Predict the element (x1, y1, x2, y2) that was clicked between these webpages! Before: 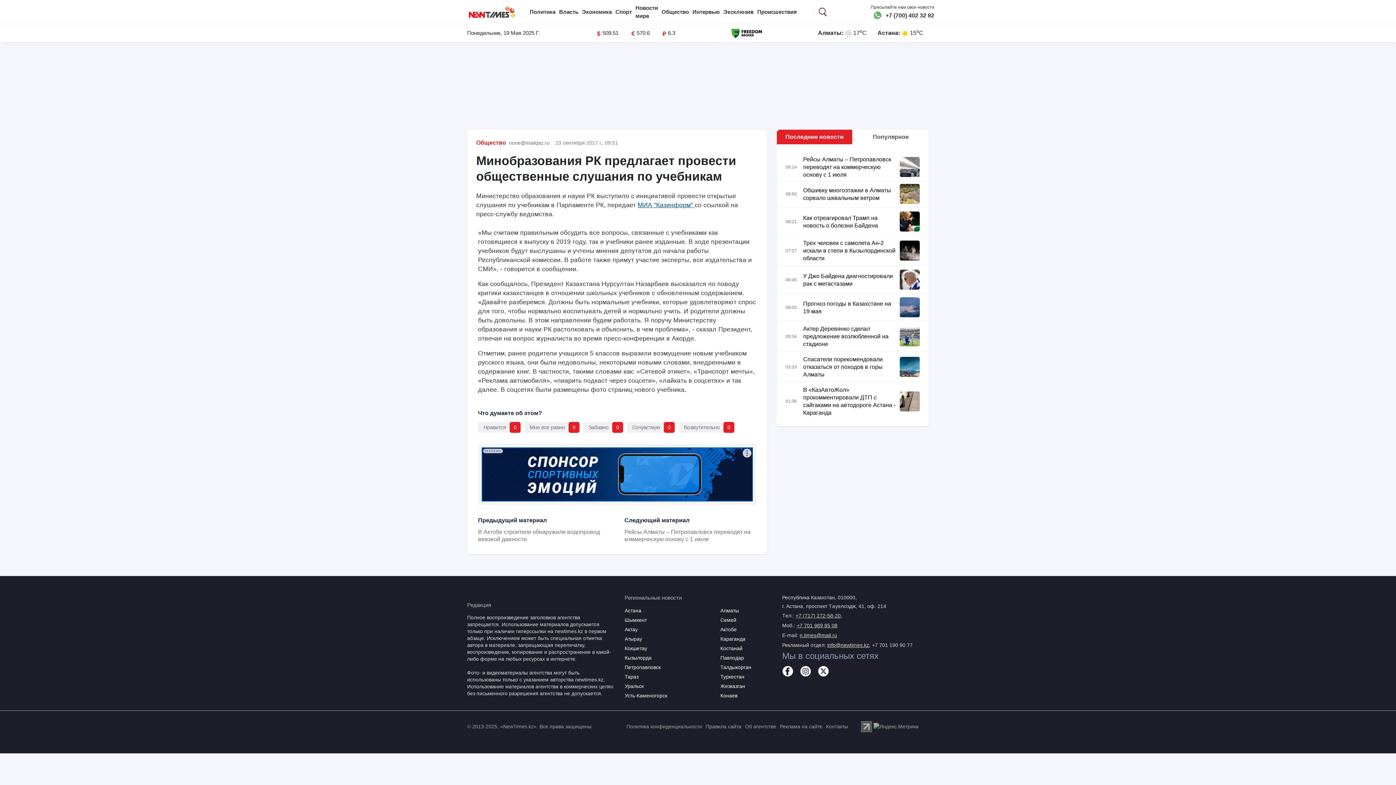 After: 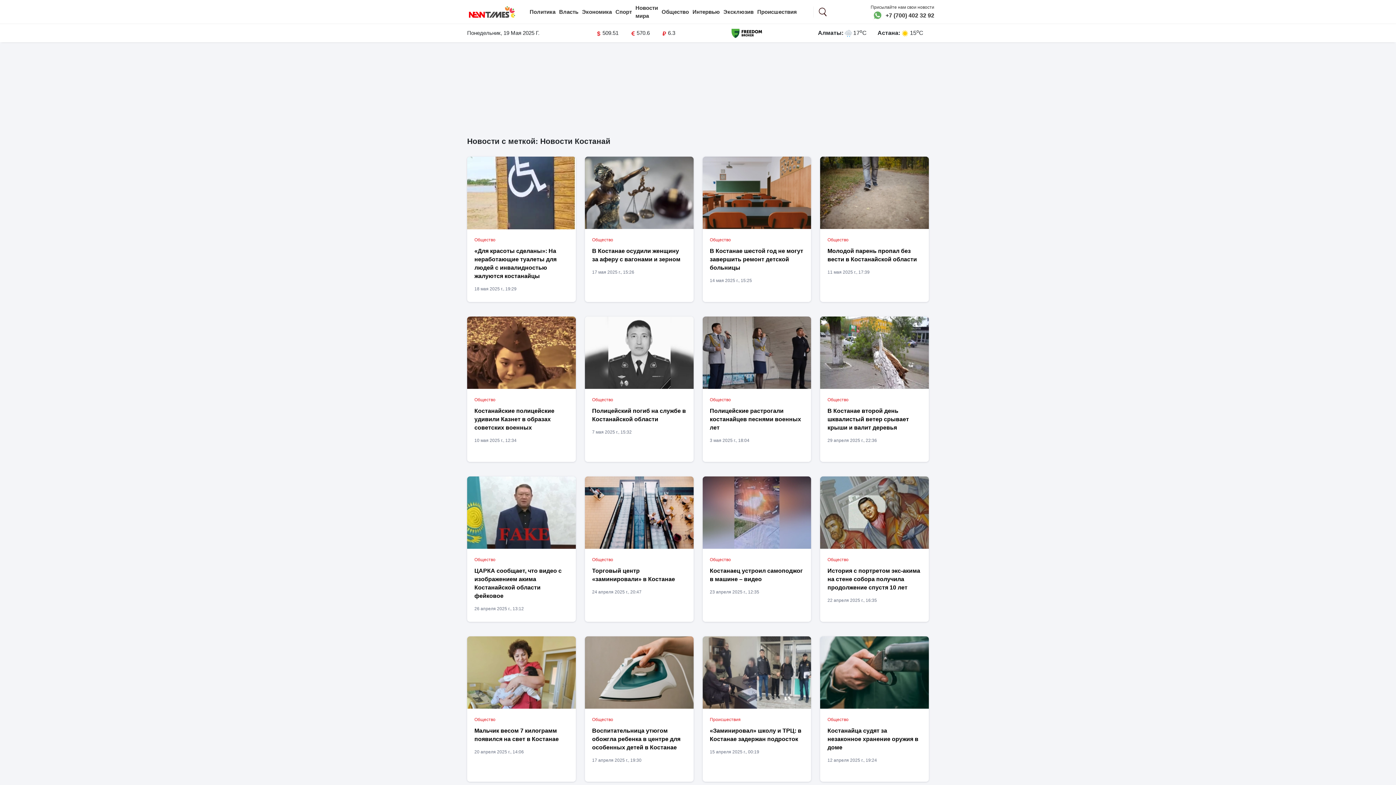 Action: label: Костанай bbox: (720, 645, 742, 651)